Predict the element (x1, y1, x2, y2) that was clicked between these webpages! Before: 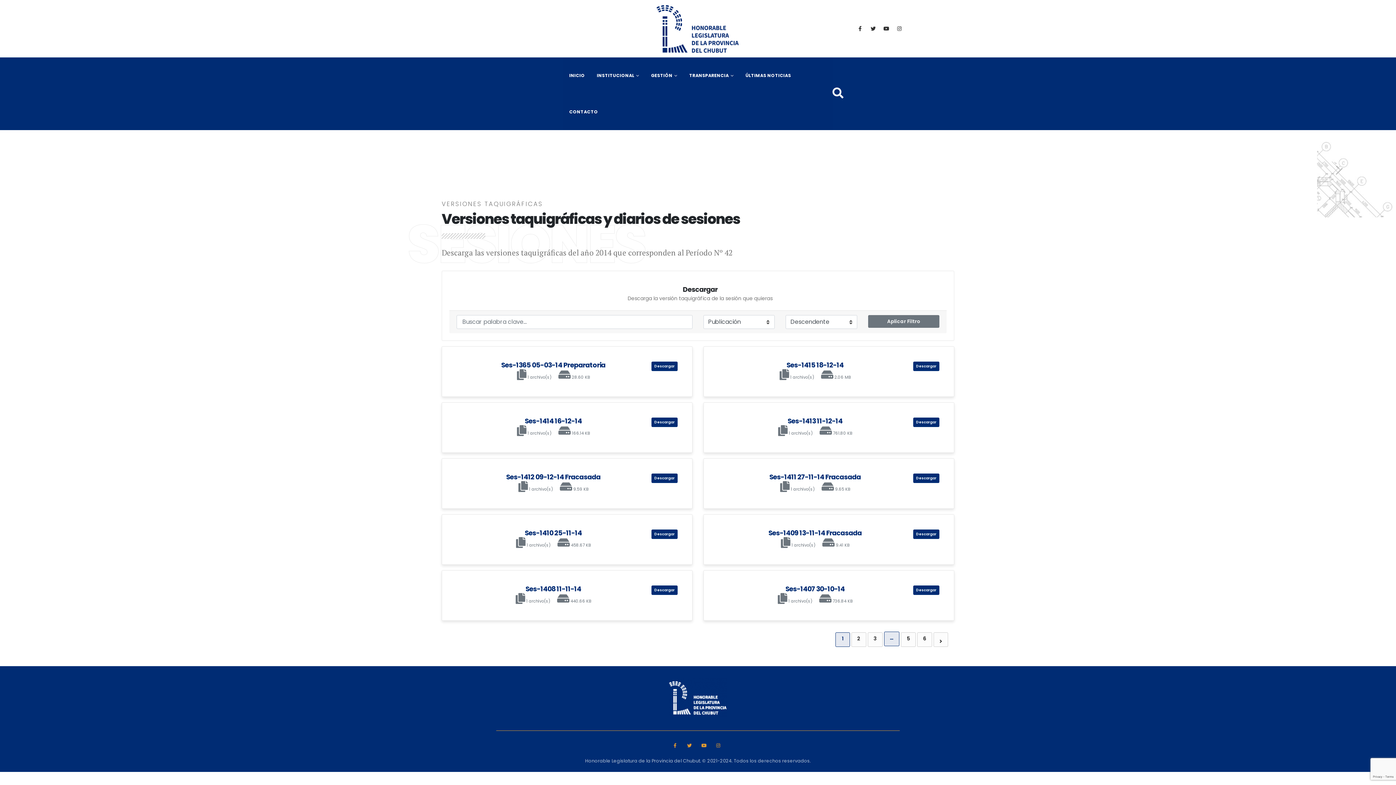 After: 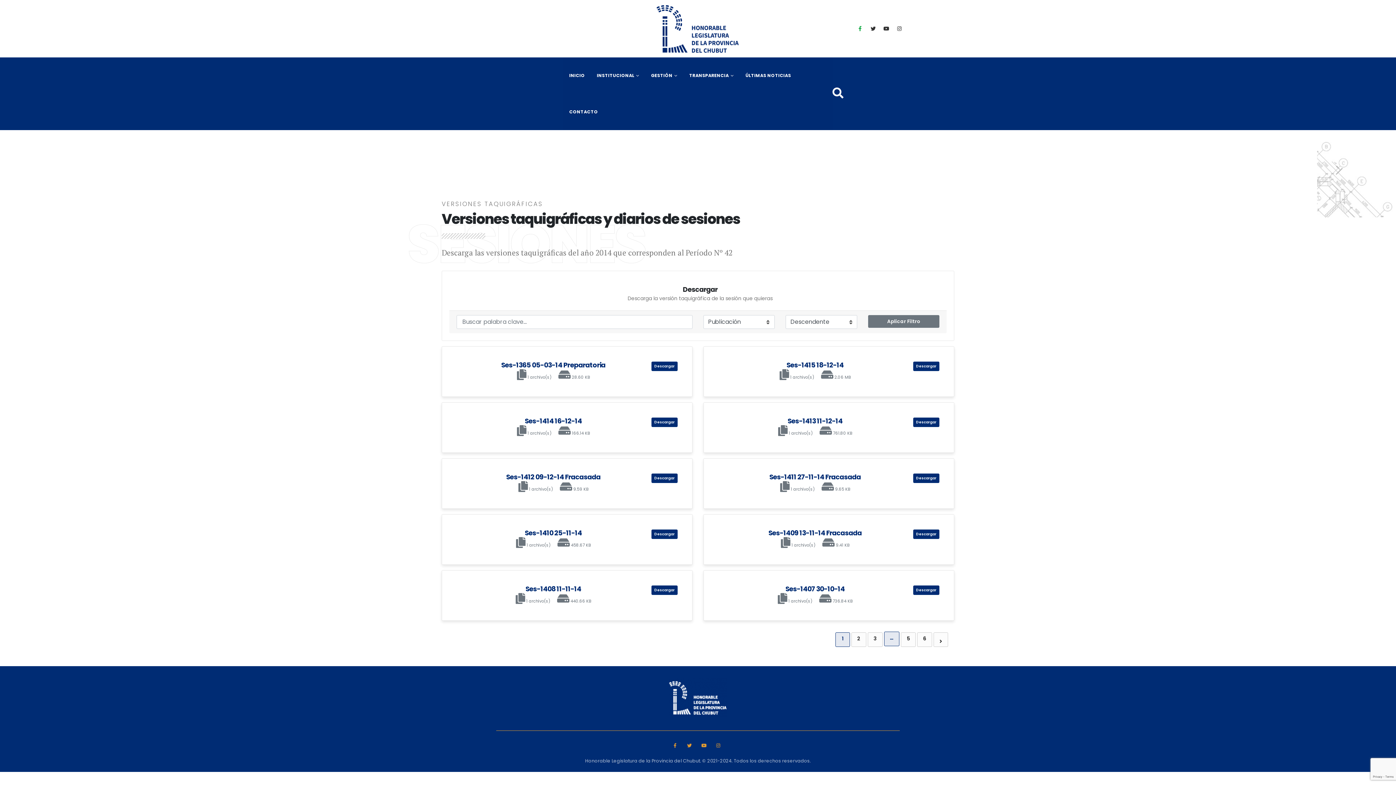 Action: bbox: (854, 23, 865, 34)